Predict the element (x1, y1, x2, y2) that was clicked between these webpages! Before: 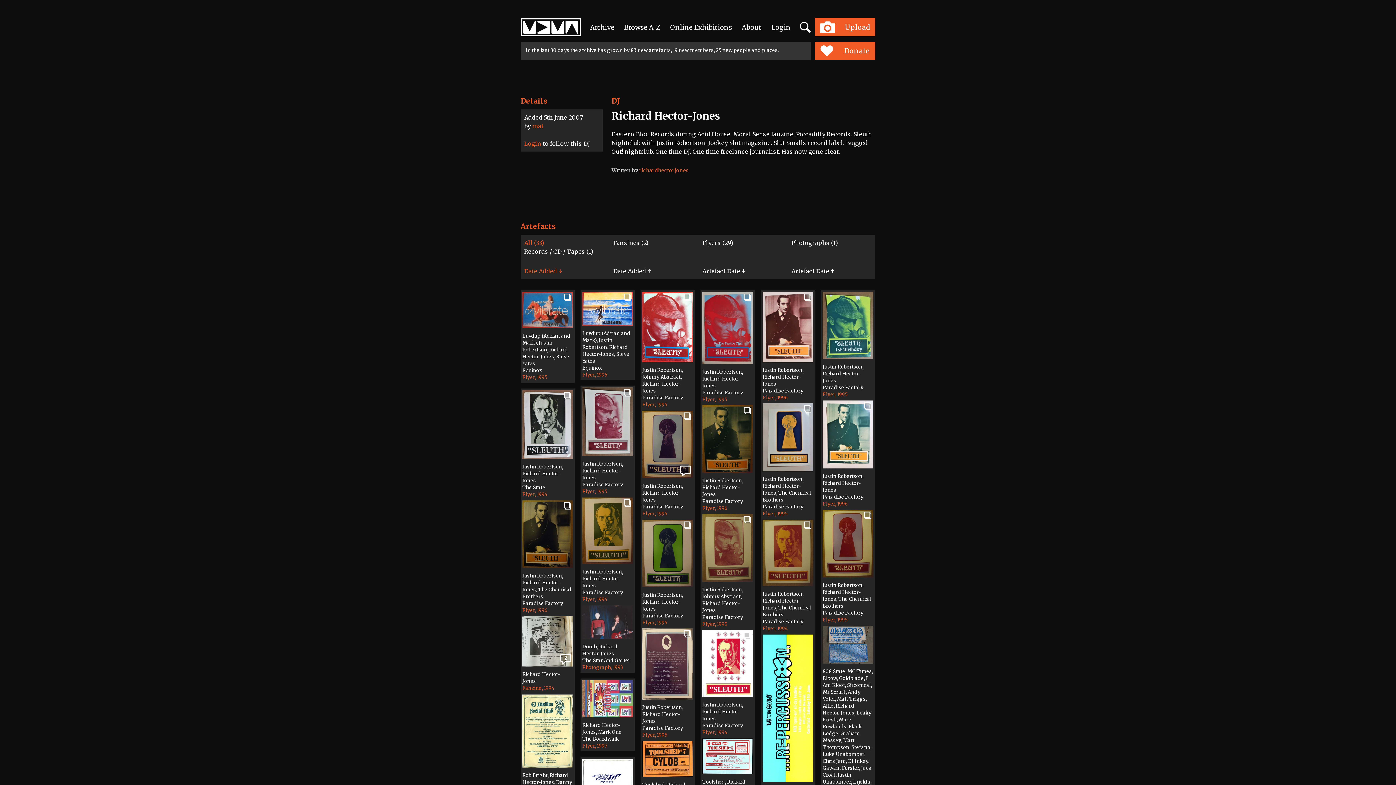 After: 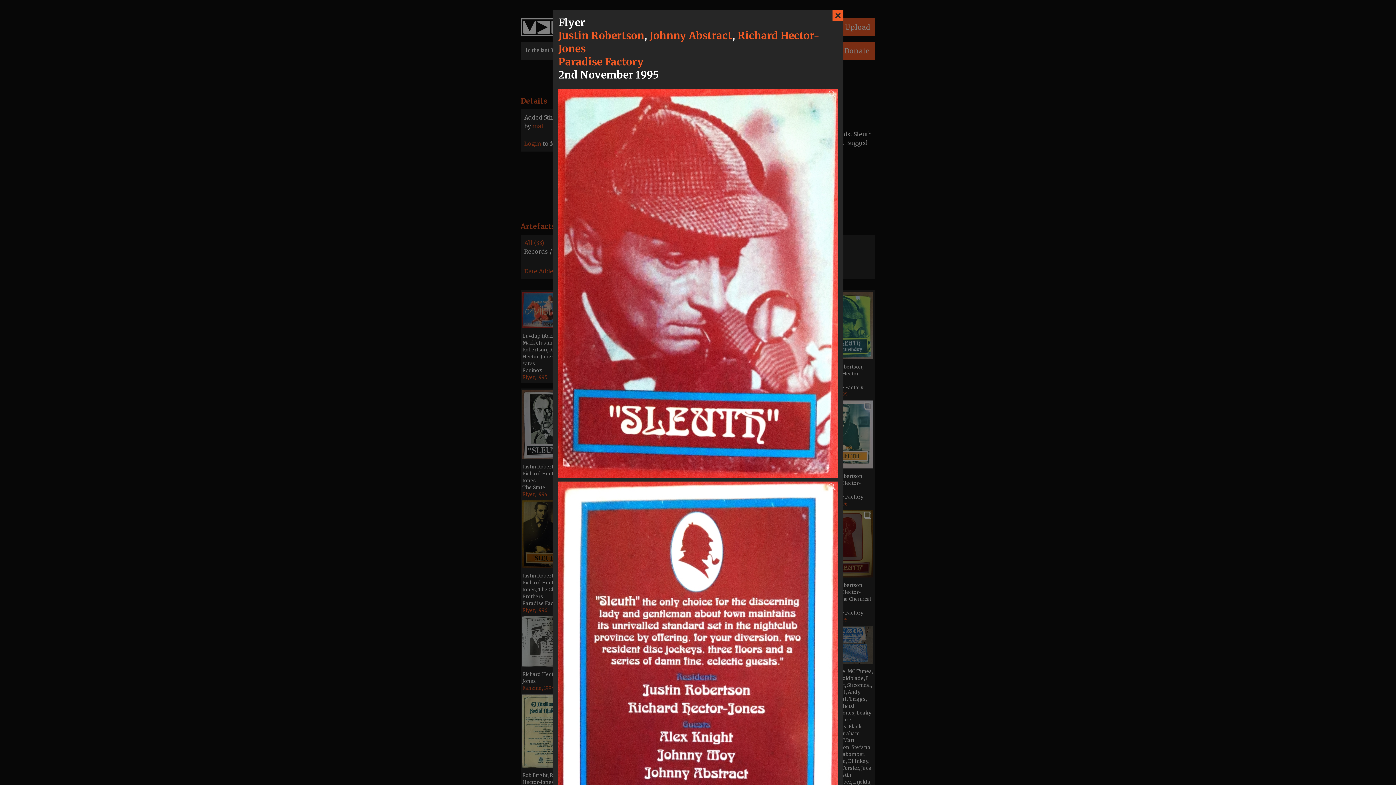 Action: label: Justin Robertson, Johnny Abstract, Richard Hector-Jones
Paradise Factory
Flyer, 1995 bbox: (640, 290, 695, 410)